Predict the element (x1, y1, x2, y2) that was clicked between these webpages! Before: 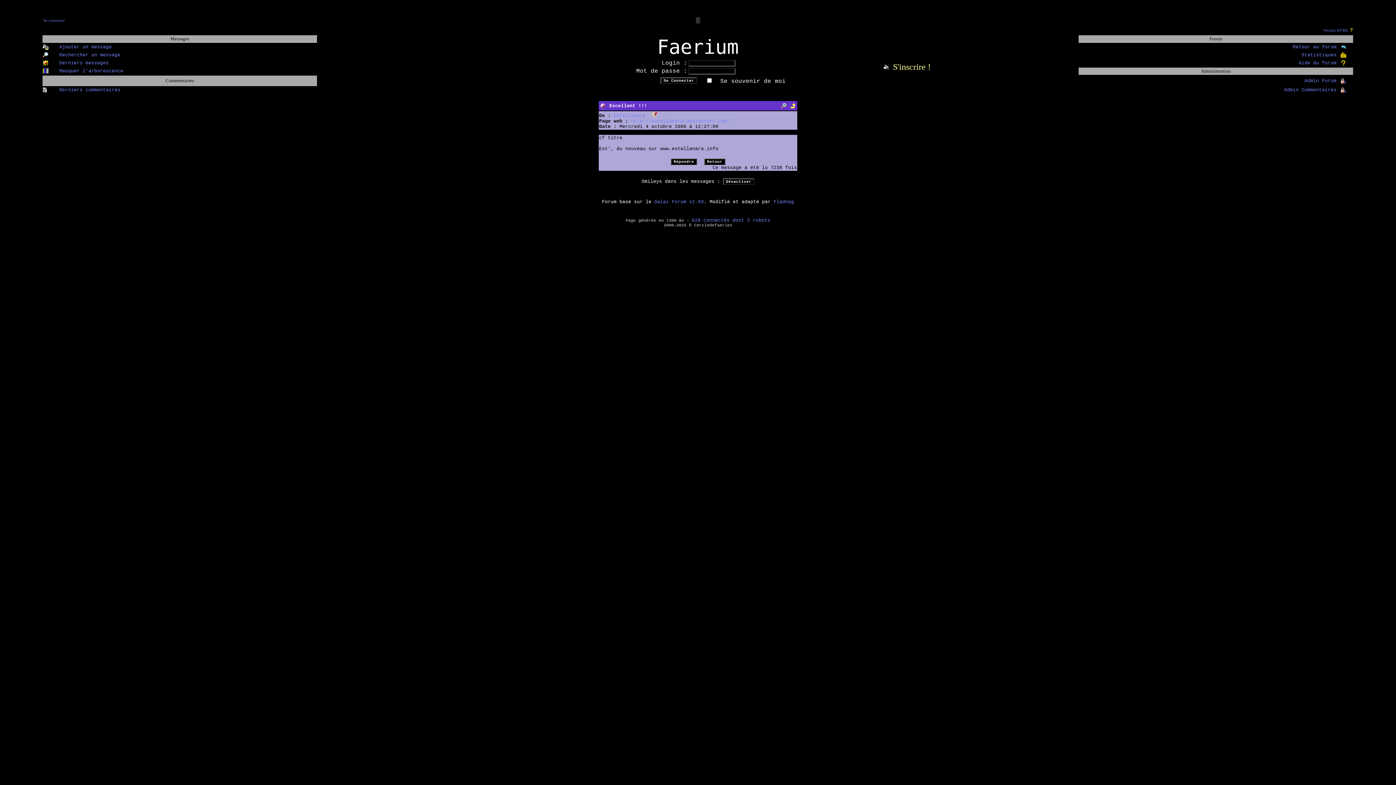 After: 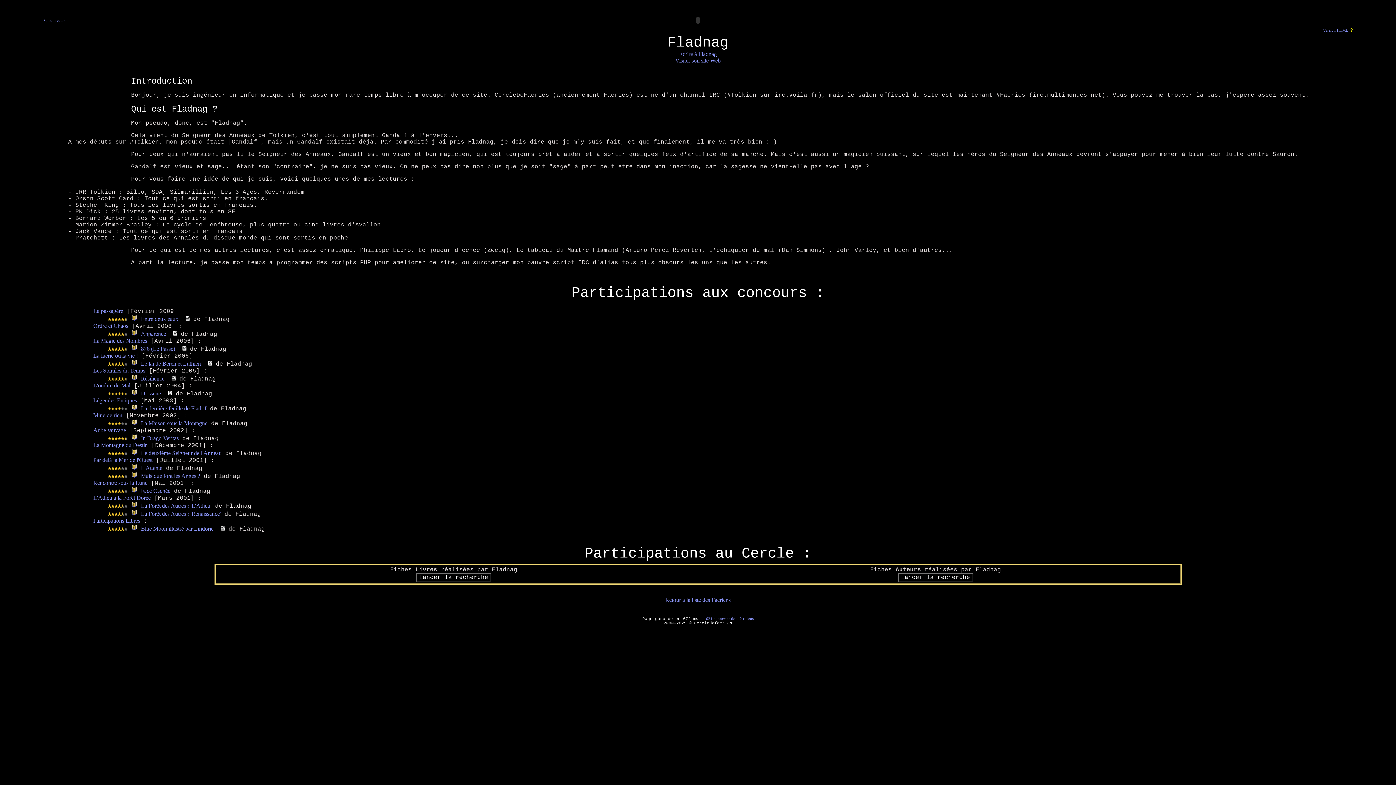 Action: bbox: (773, 199, 794, 204) label: Fladnag